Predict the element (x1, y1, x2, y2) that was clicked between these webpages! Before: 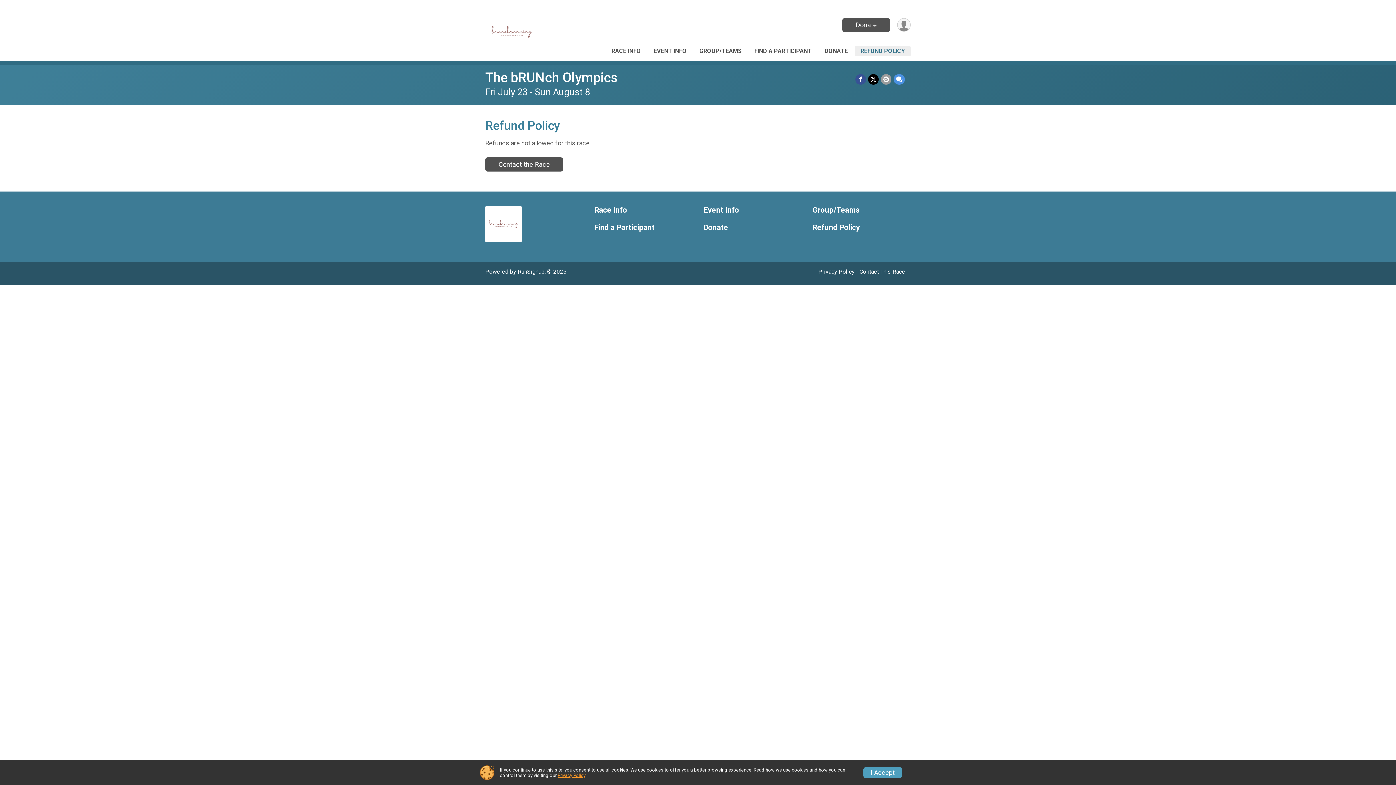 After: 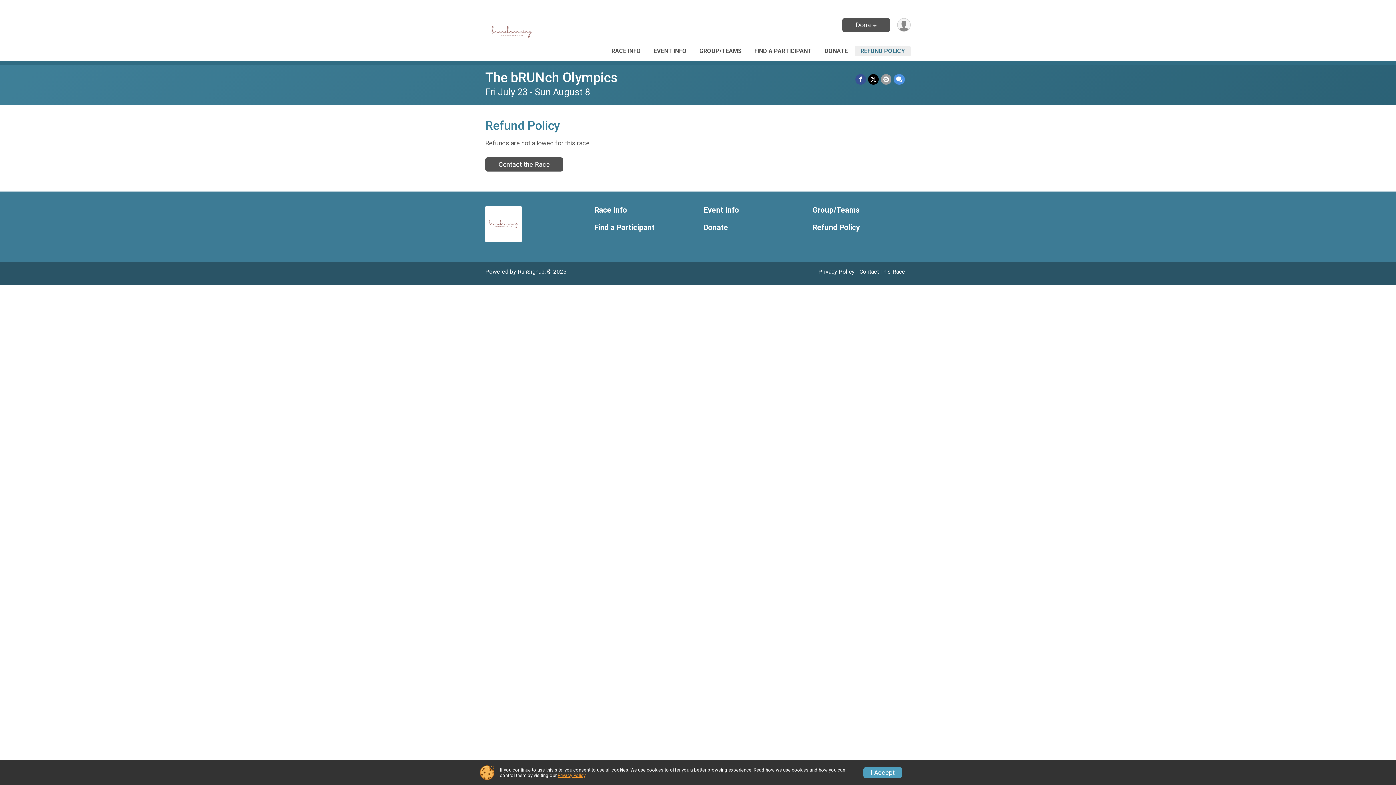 Action: label: Privacy Policy bbox: (557, 773, 585, 778)